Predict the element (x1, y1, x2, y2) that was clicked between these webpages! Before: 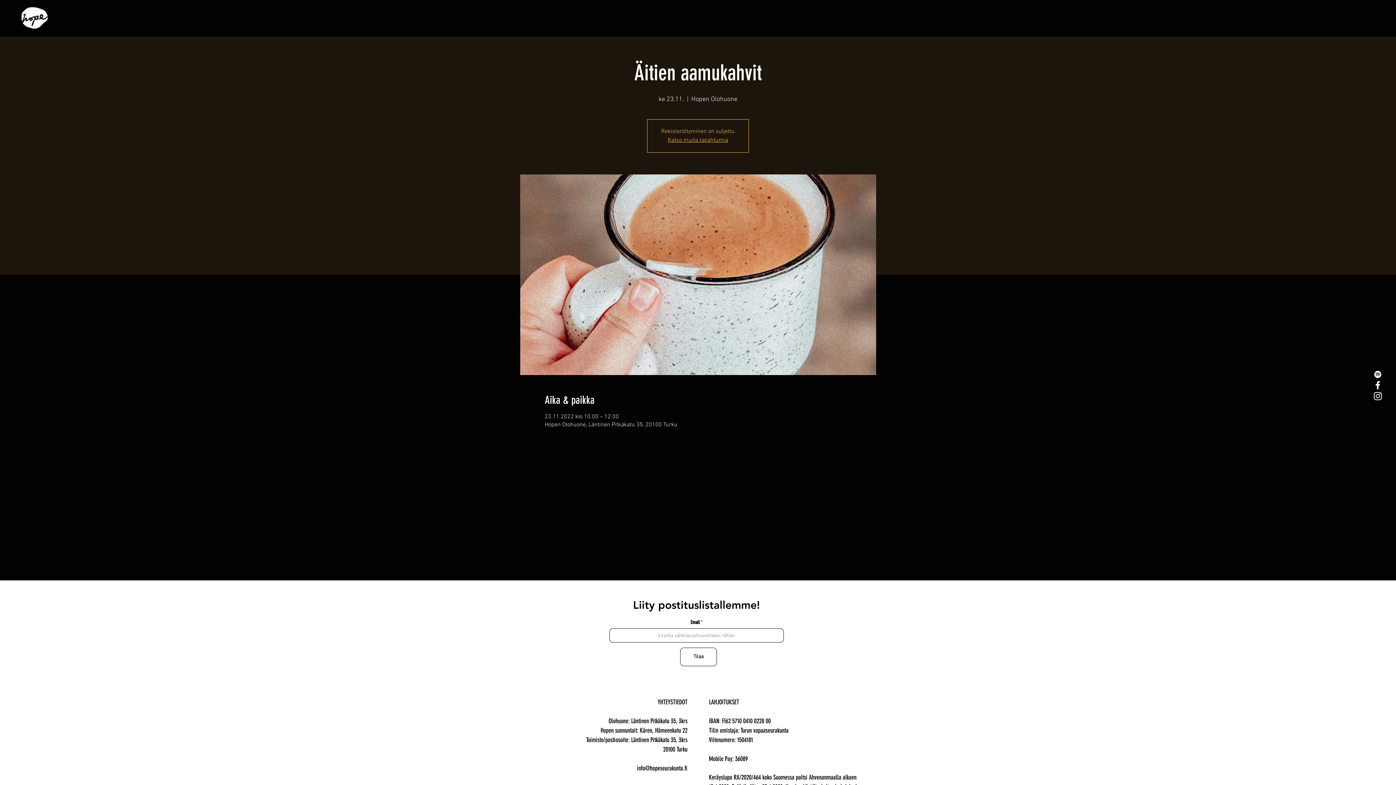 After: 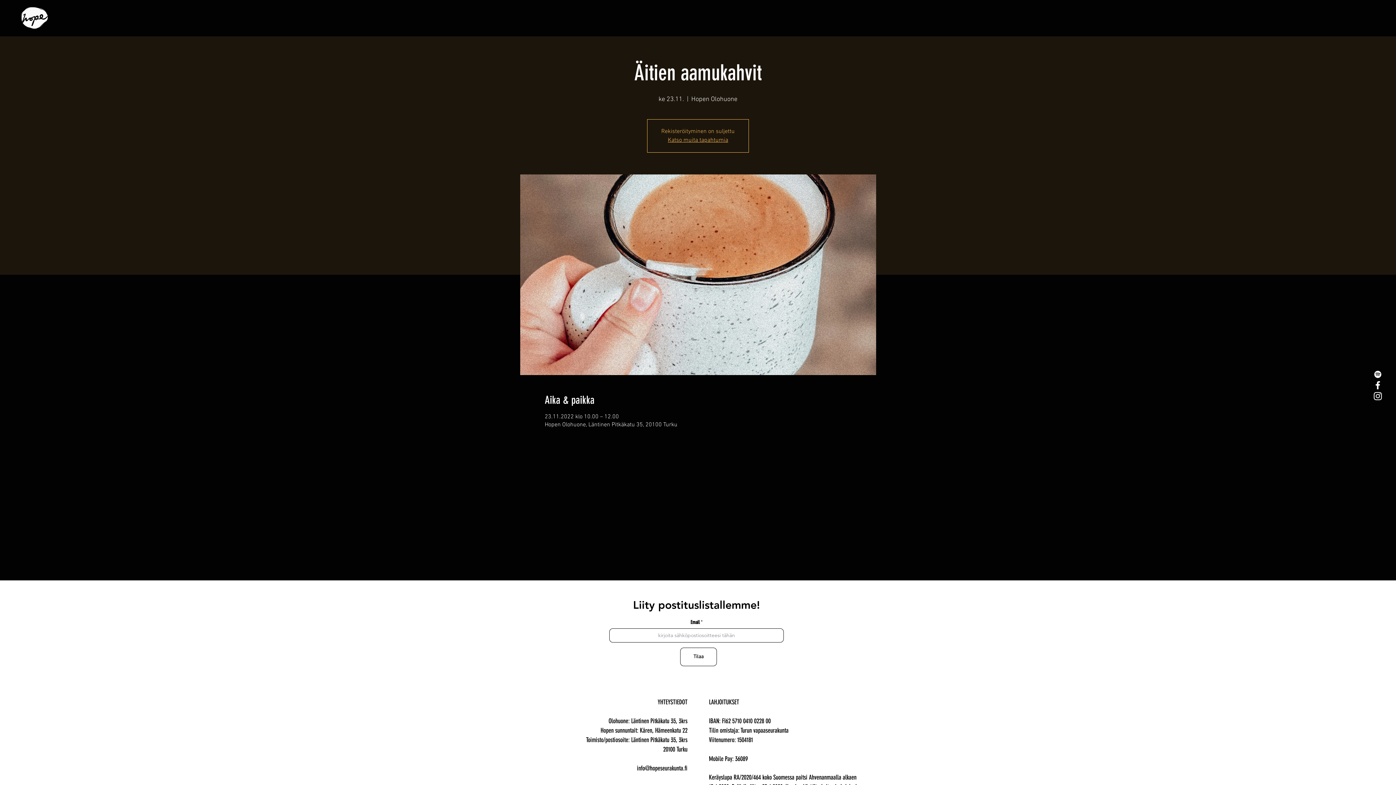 Action: label: Spotify bbox: (1372, 369, 1383, 380)